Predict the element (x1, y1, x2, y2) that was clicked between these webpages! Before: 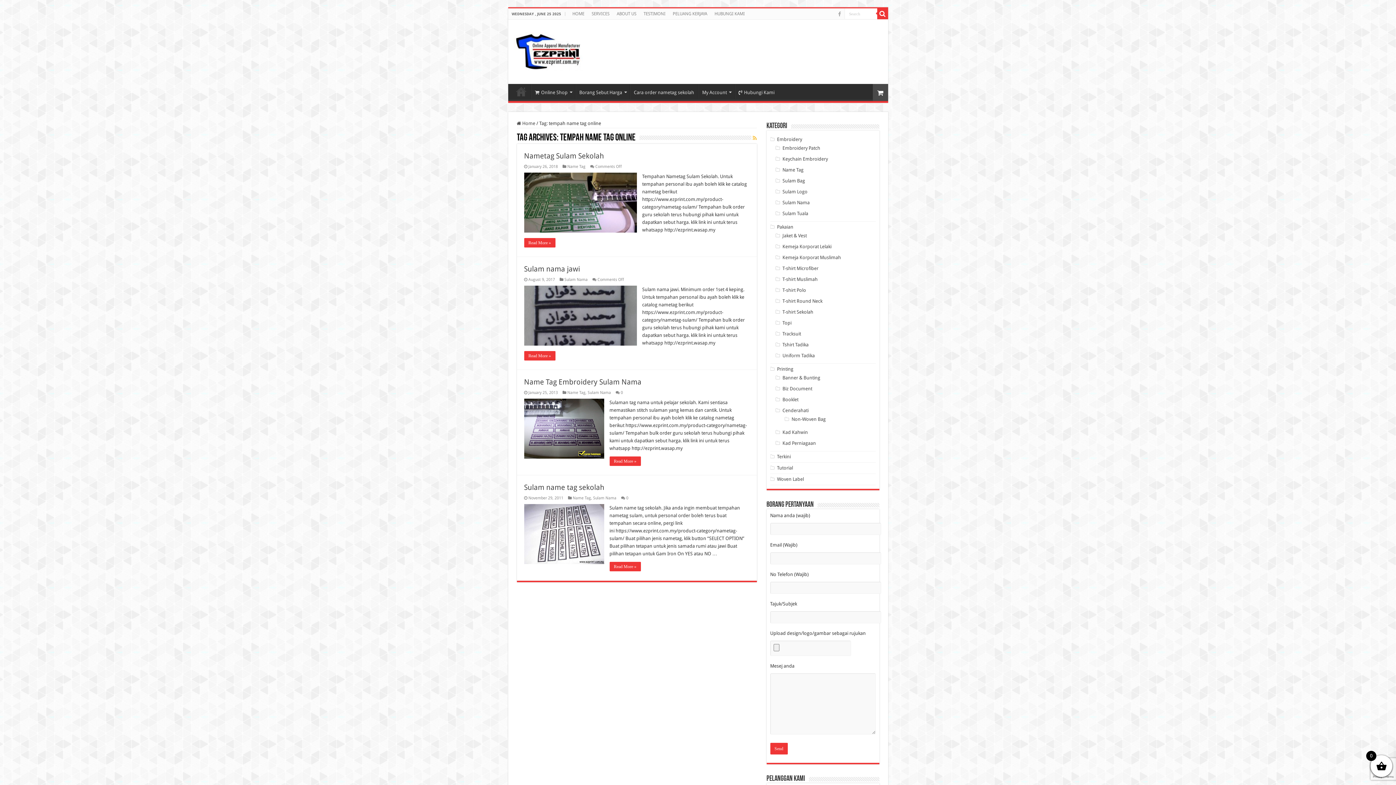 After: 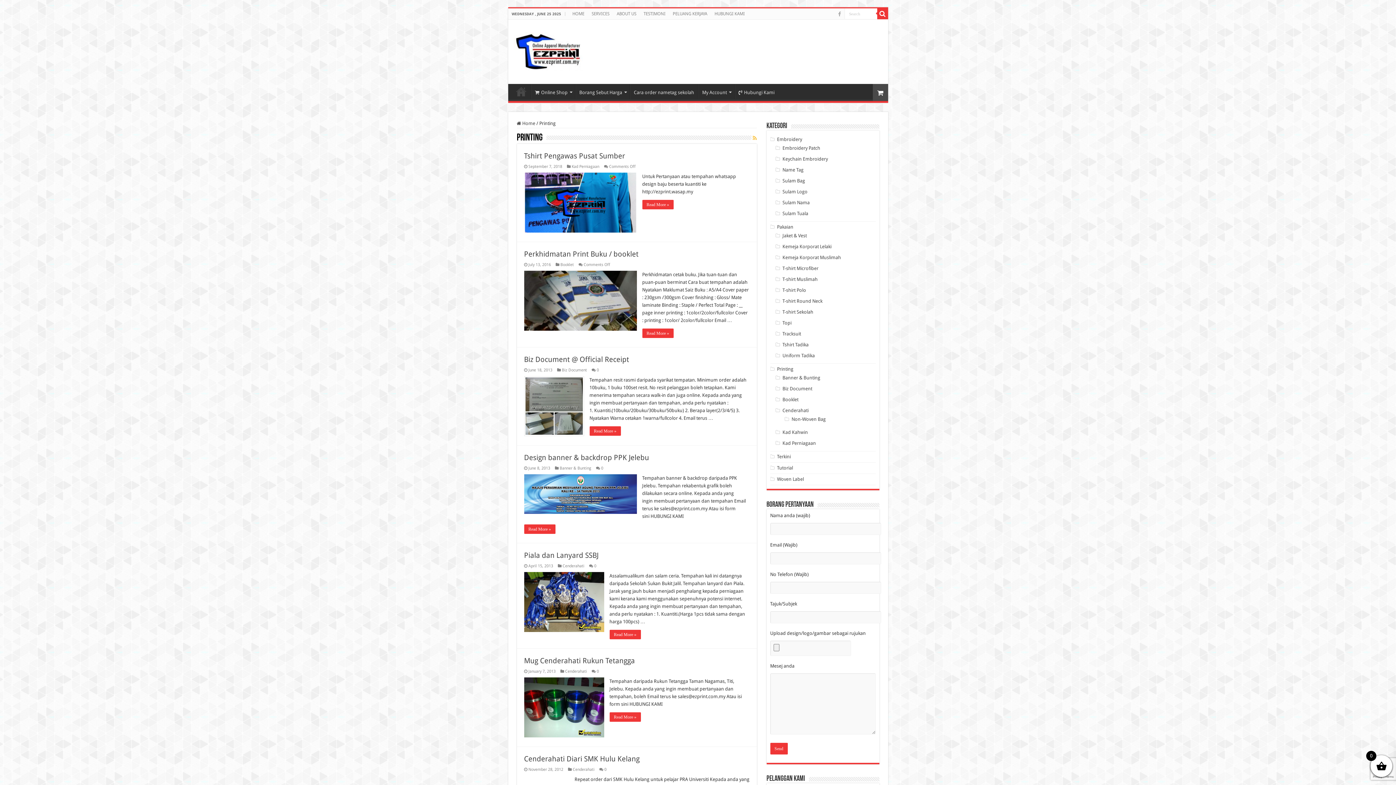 Action: label: Printing bbox: (777, 366, 793, 372)